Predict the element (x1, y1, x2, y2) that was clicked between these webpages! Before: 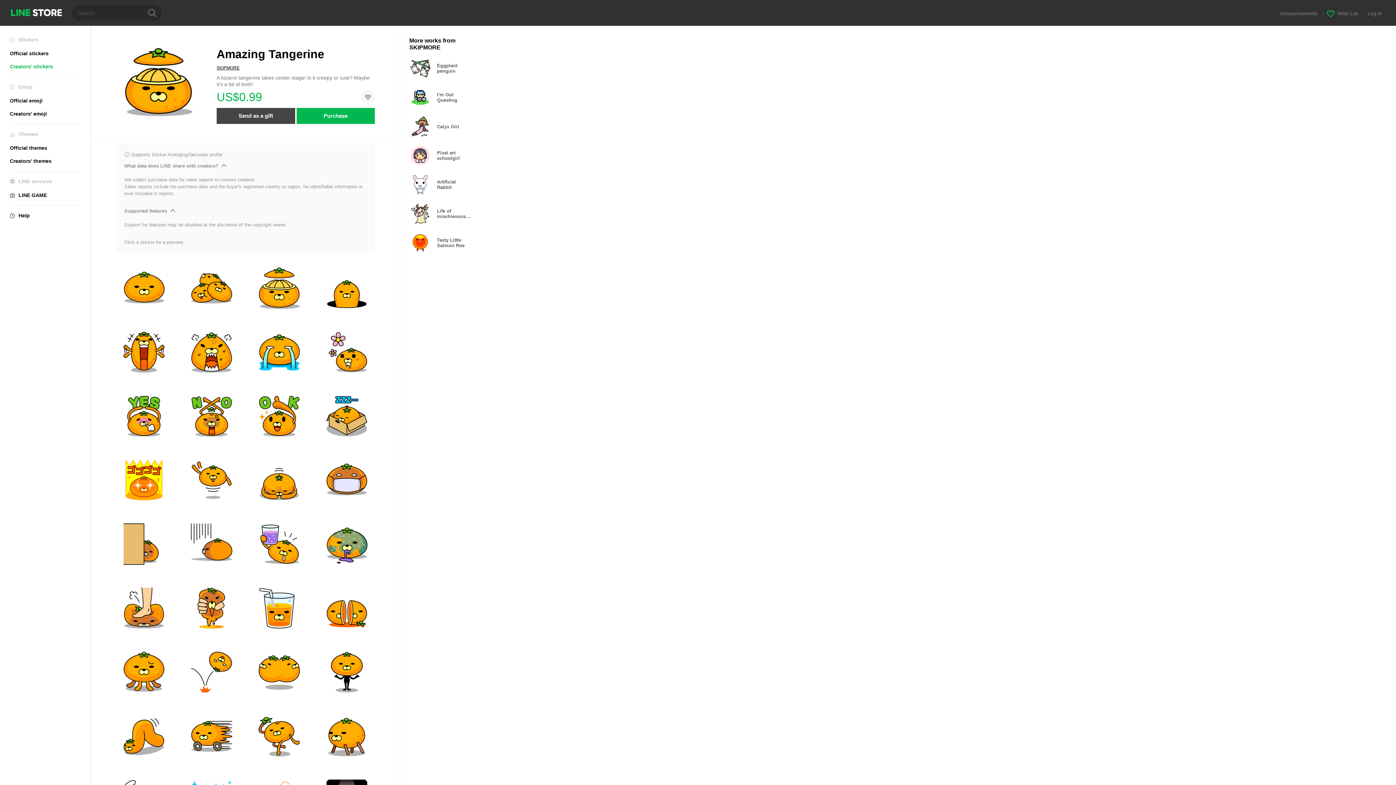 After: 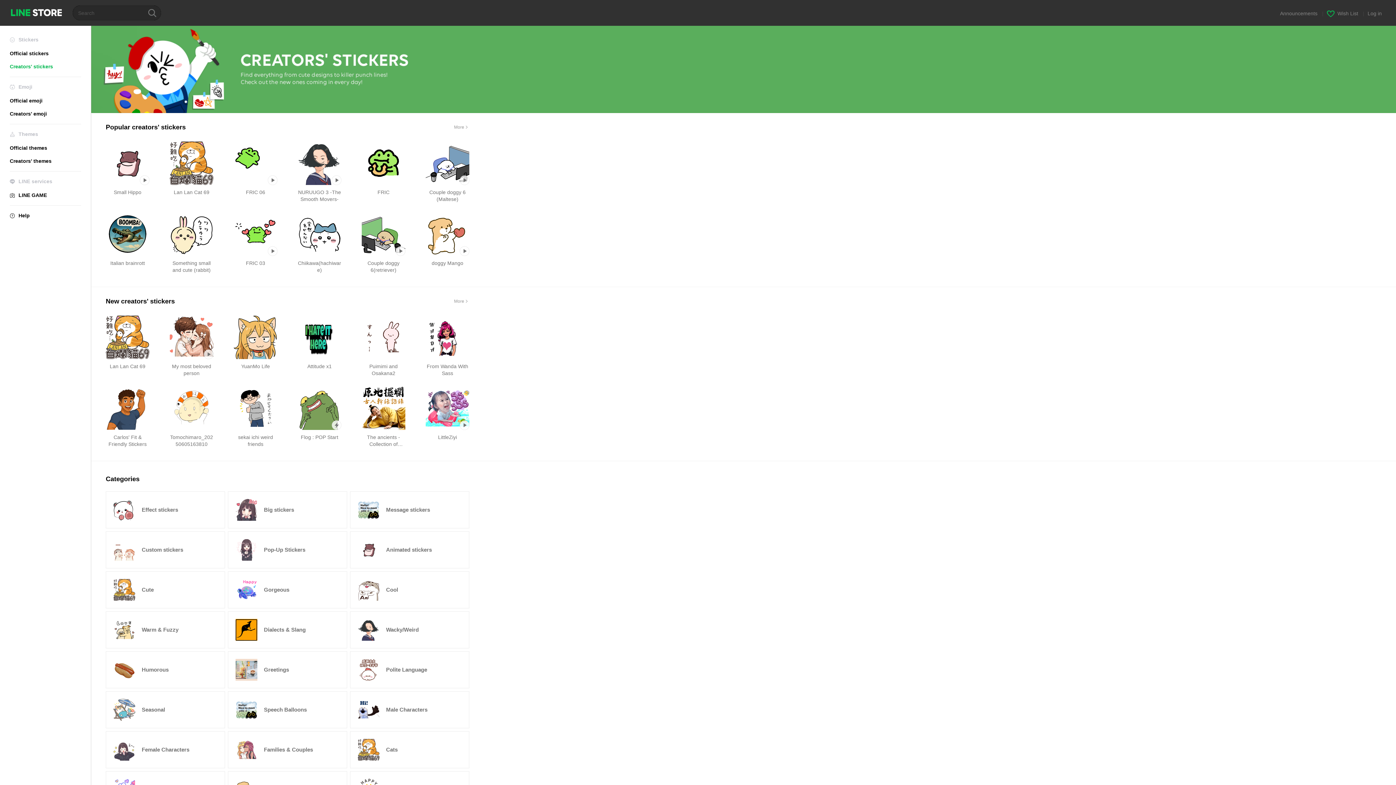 Action: bbox: (9, 63, 53, 69) label: Creators' stickers